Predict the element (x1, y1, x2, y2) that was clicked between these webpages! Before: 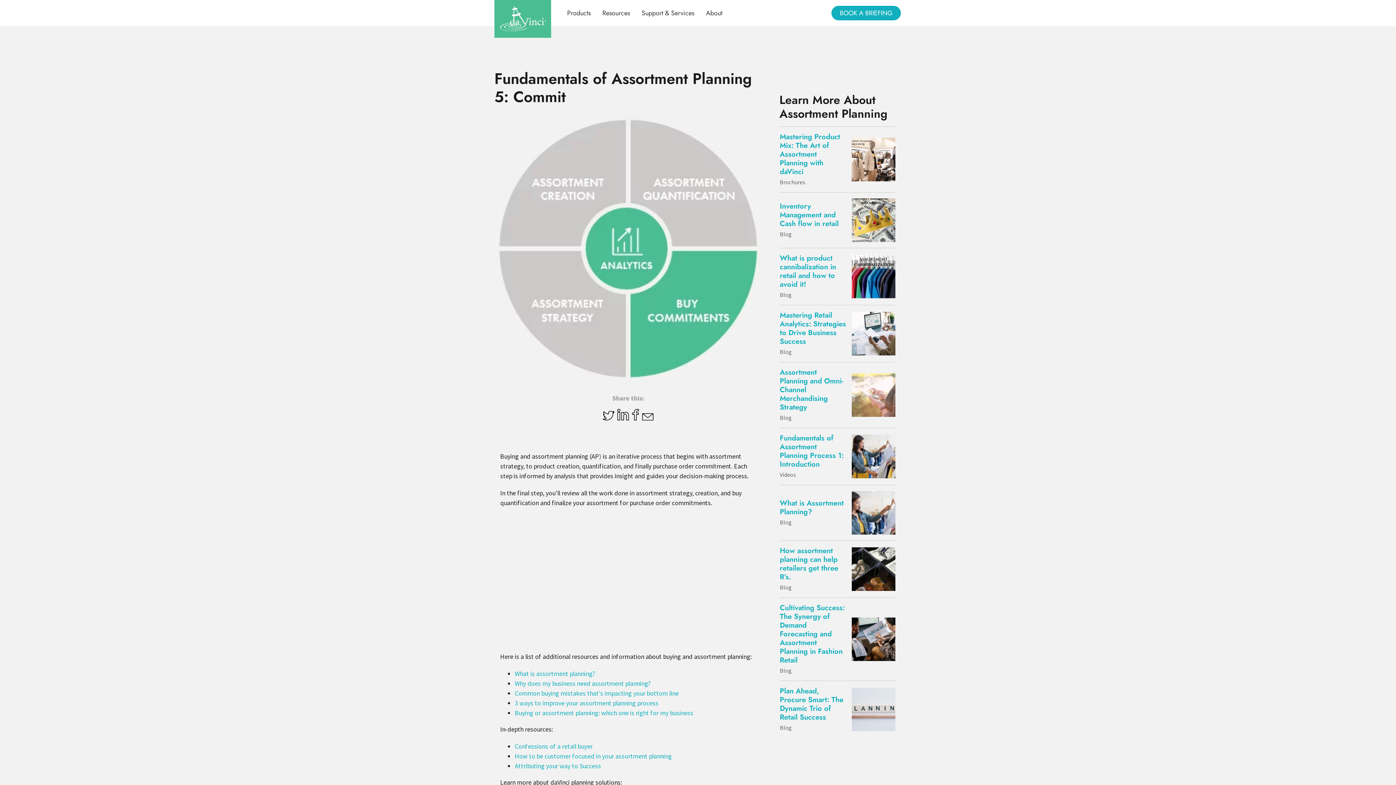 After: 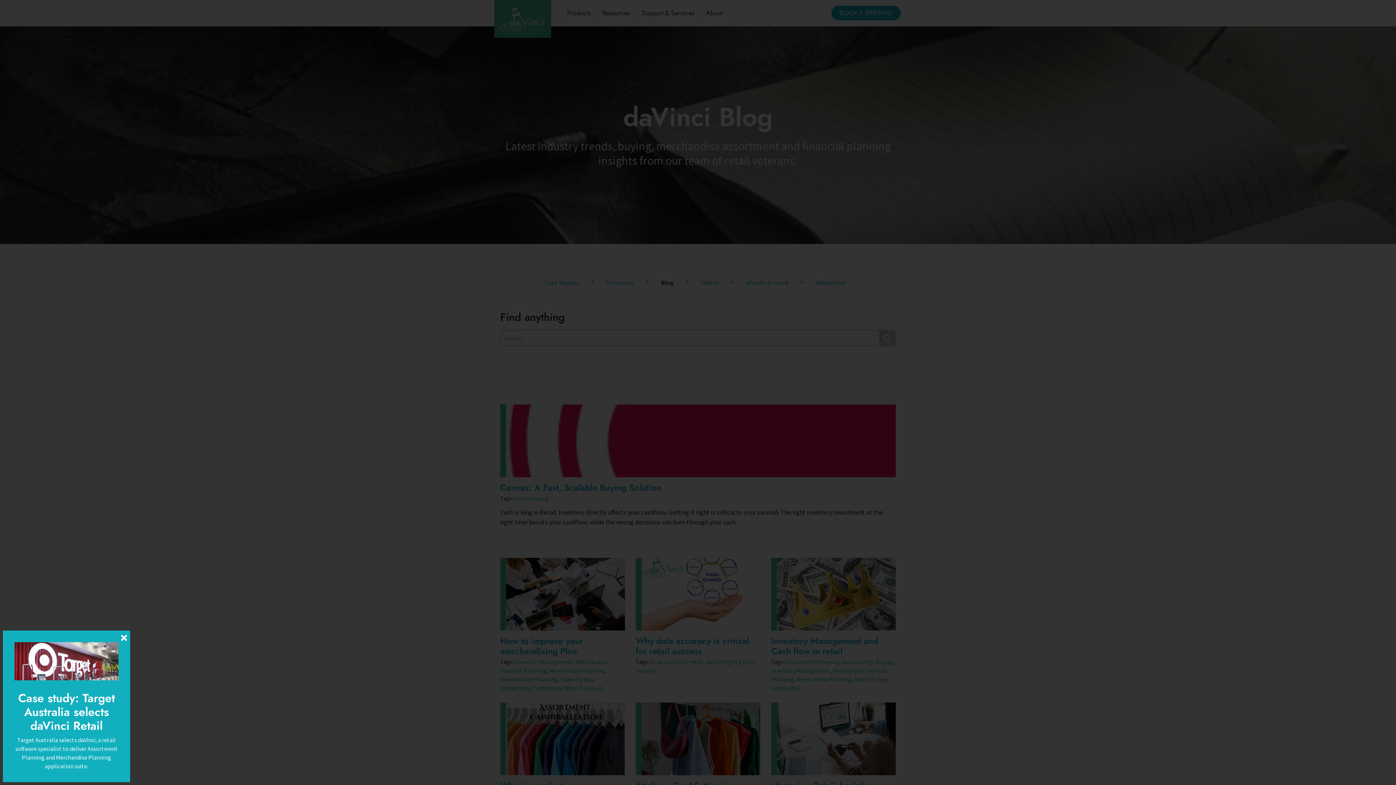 Action: label: Blog bbox: (779, 291, 791, 298)